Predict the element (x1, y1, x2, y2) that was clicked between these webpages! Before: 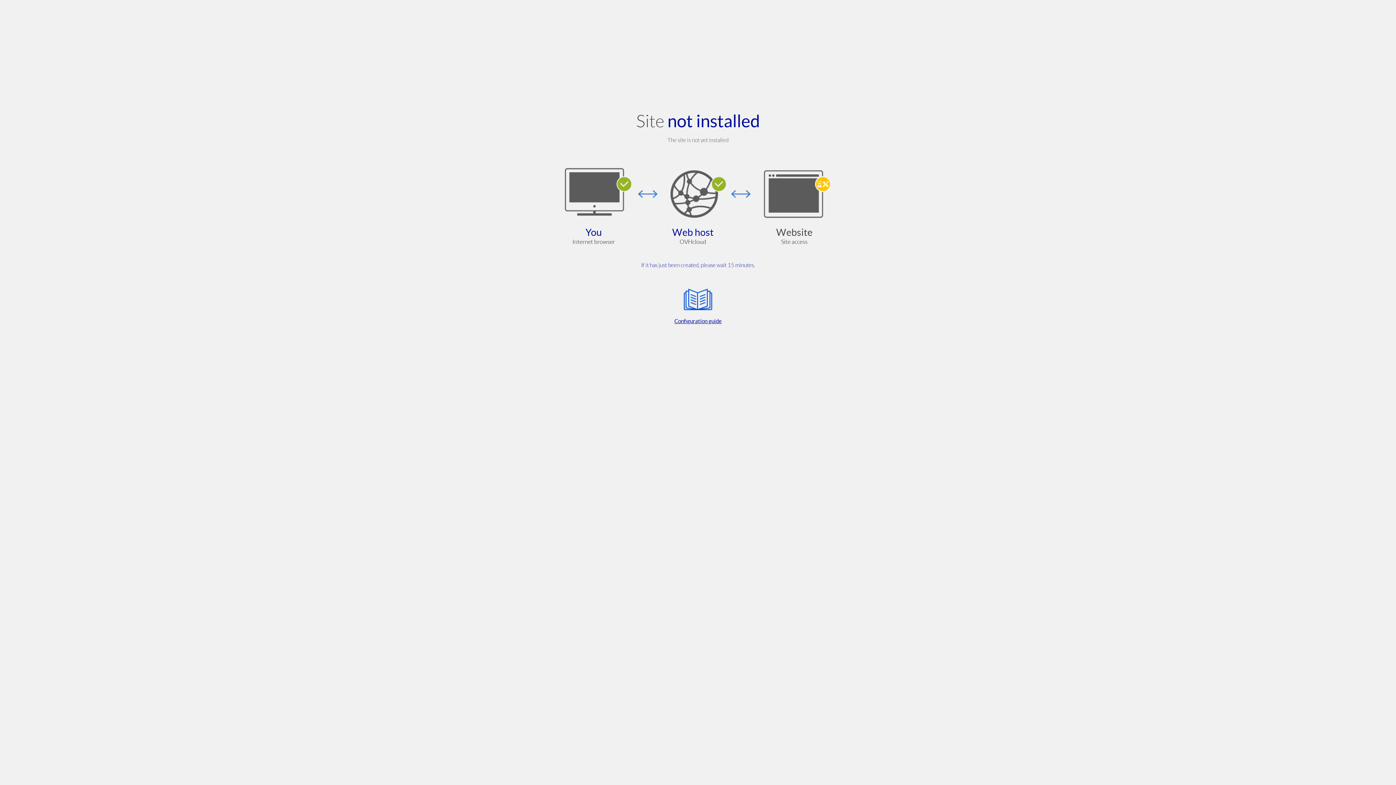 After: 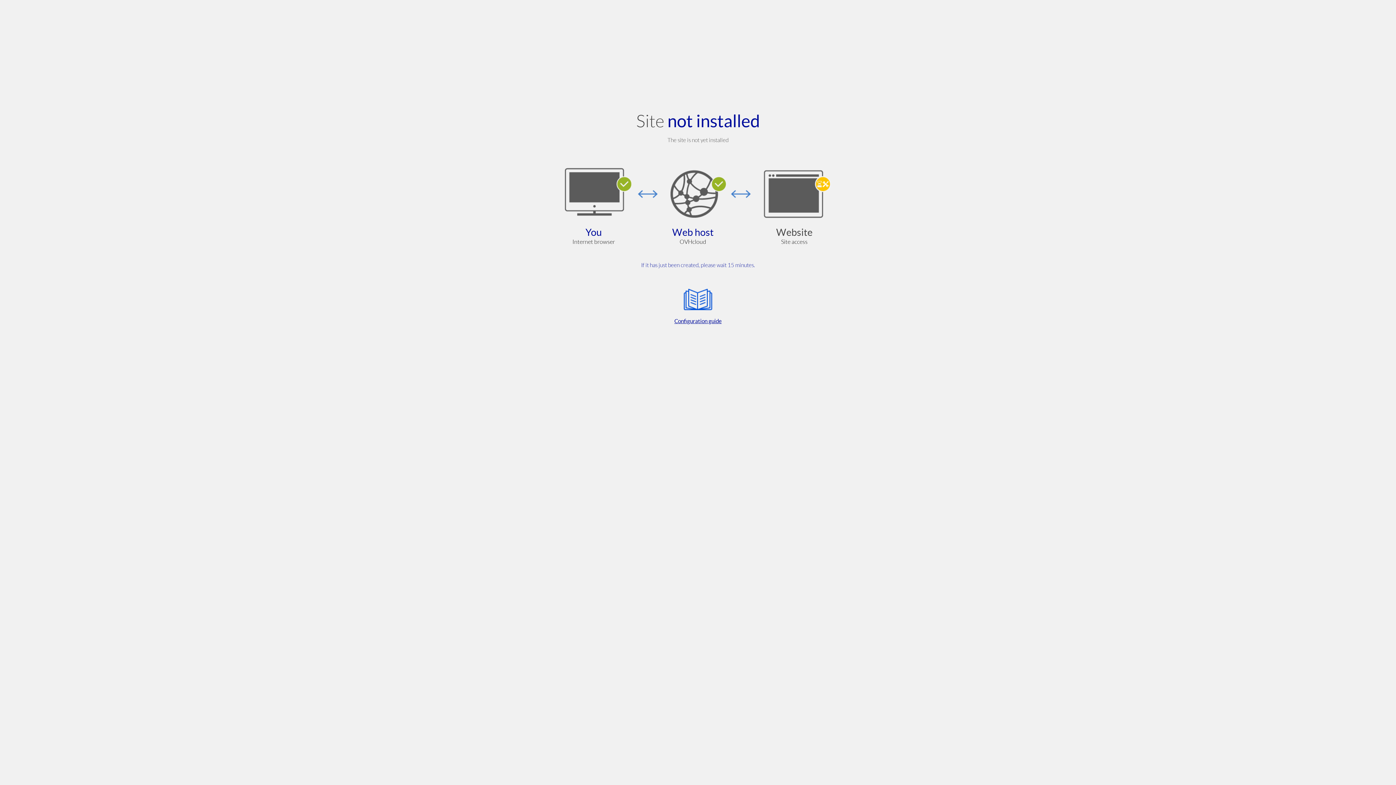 Action: label: Configuration guide bbox: (564, 285, 832, 325)